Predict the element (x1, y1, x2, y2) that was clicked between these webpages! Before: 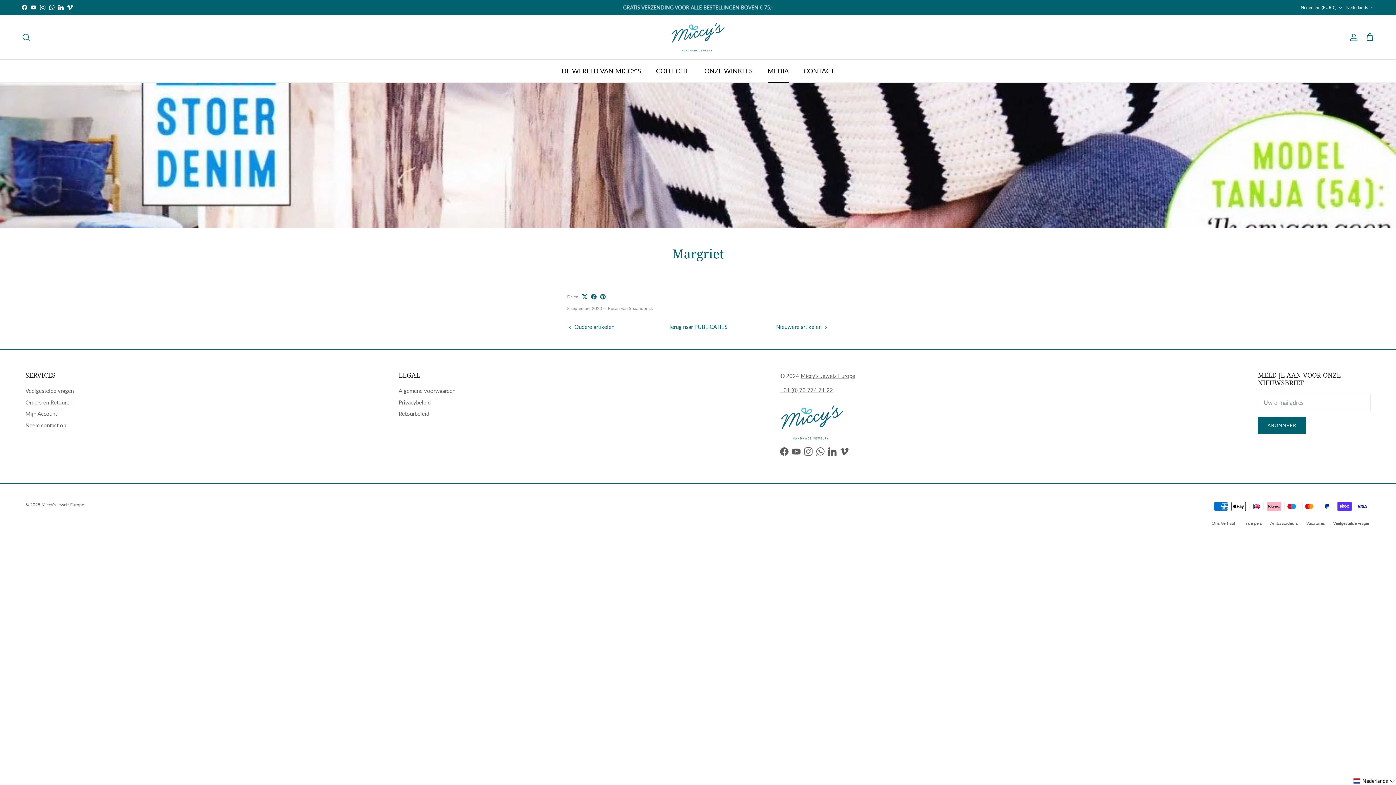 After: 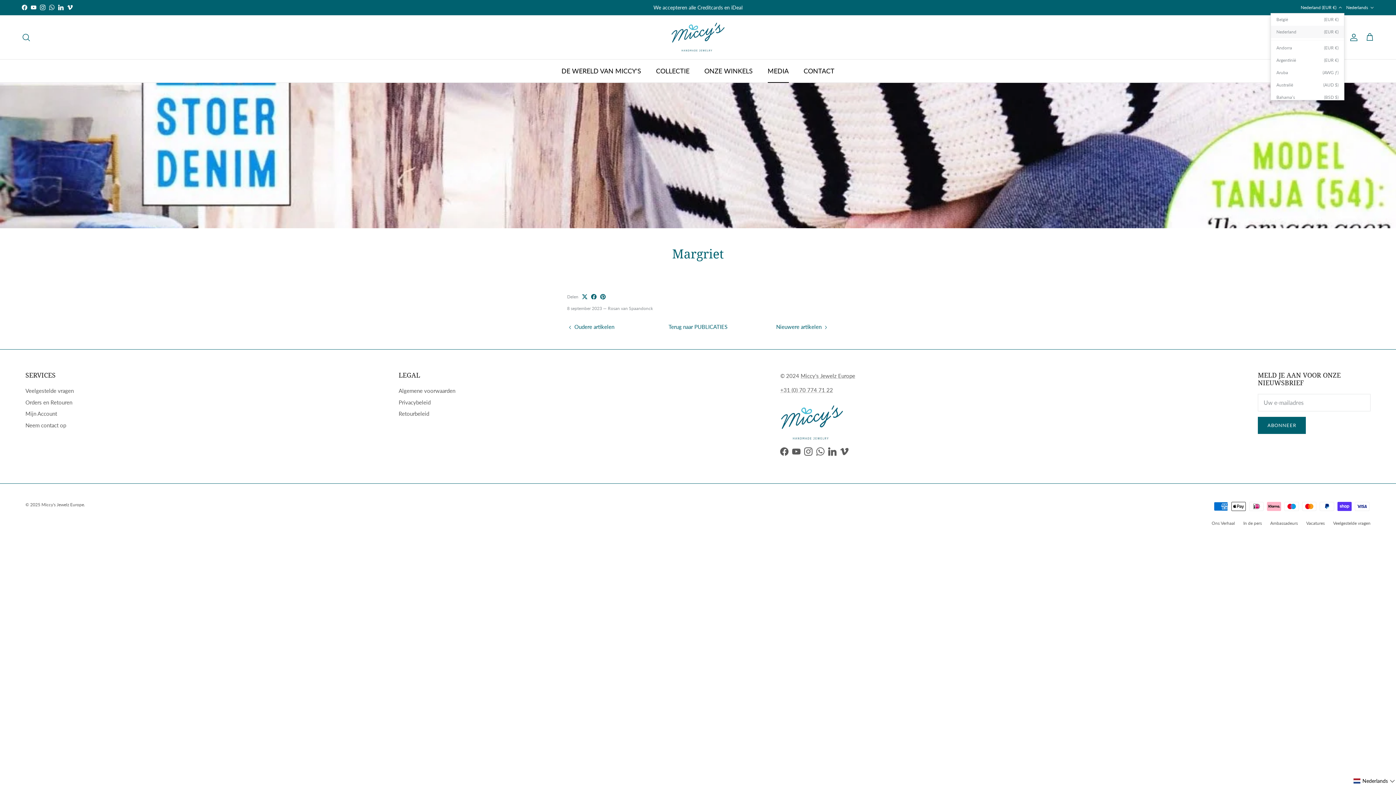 Action: bbox: (1301, 1, 1342, 14) label: Nederland (EUR €)